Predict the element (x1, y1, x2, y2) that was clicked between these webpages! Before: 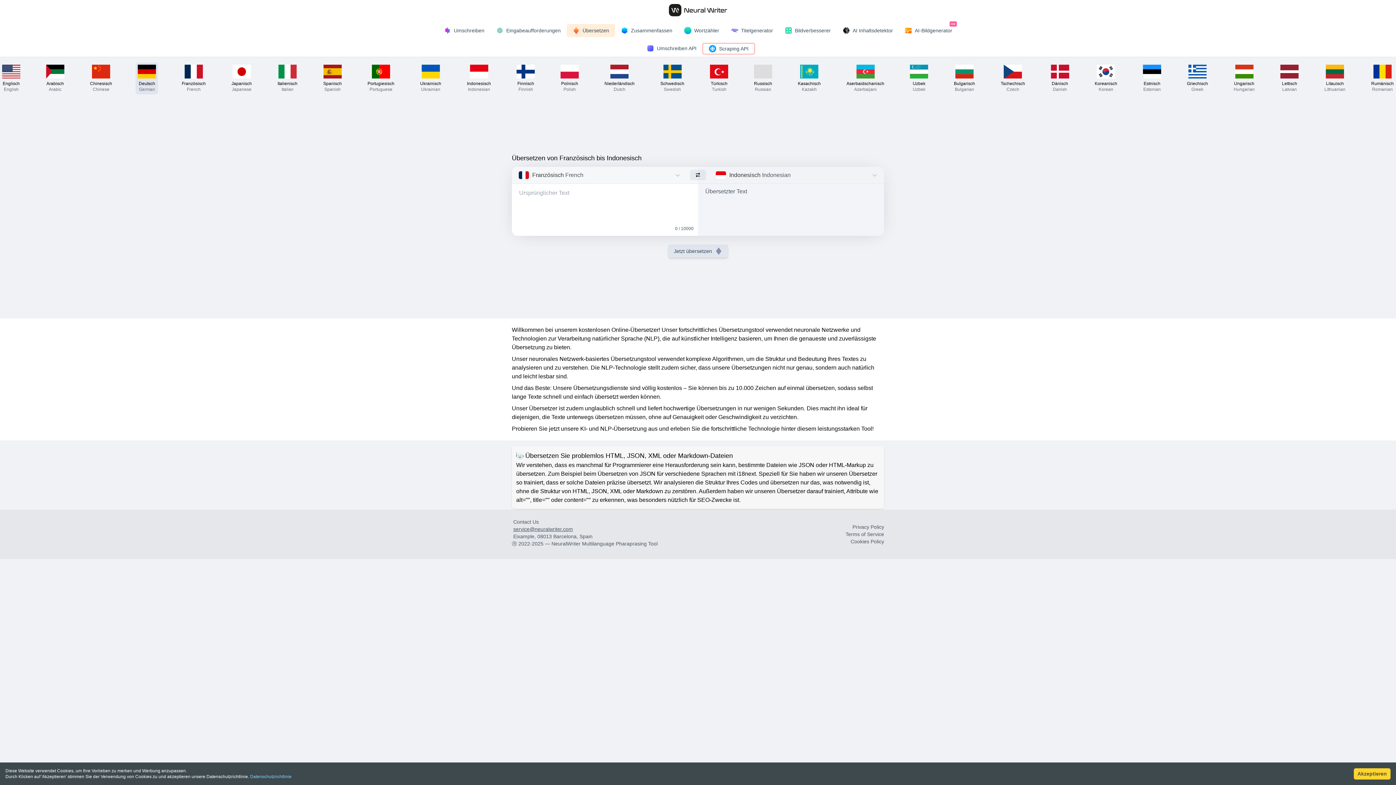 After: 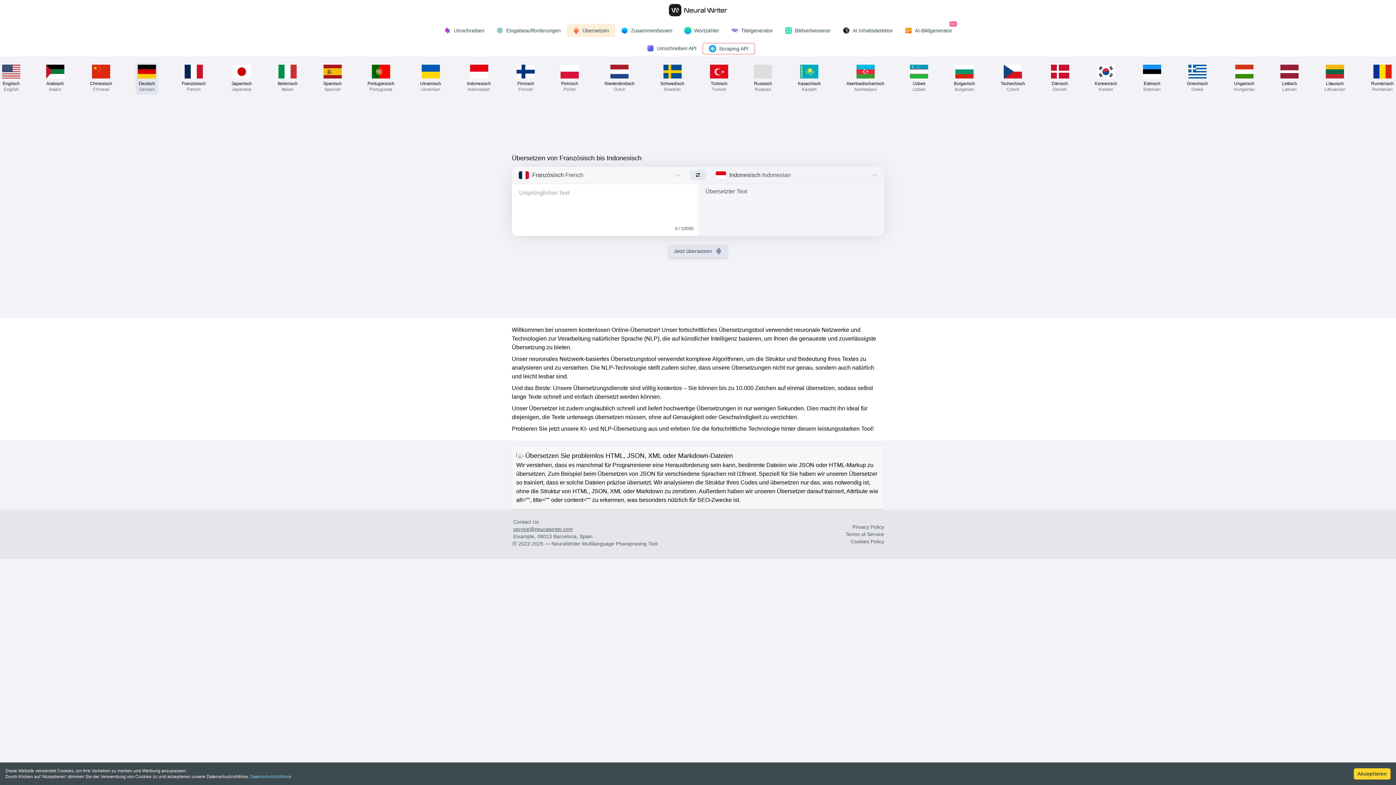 Action: bbox: (513, 525, 657, 532) label: service@neuralwriter.com